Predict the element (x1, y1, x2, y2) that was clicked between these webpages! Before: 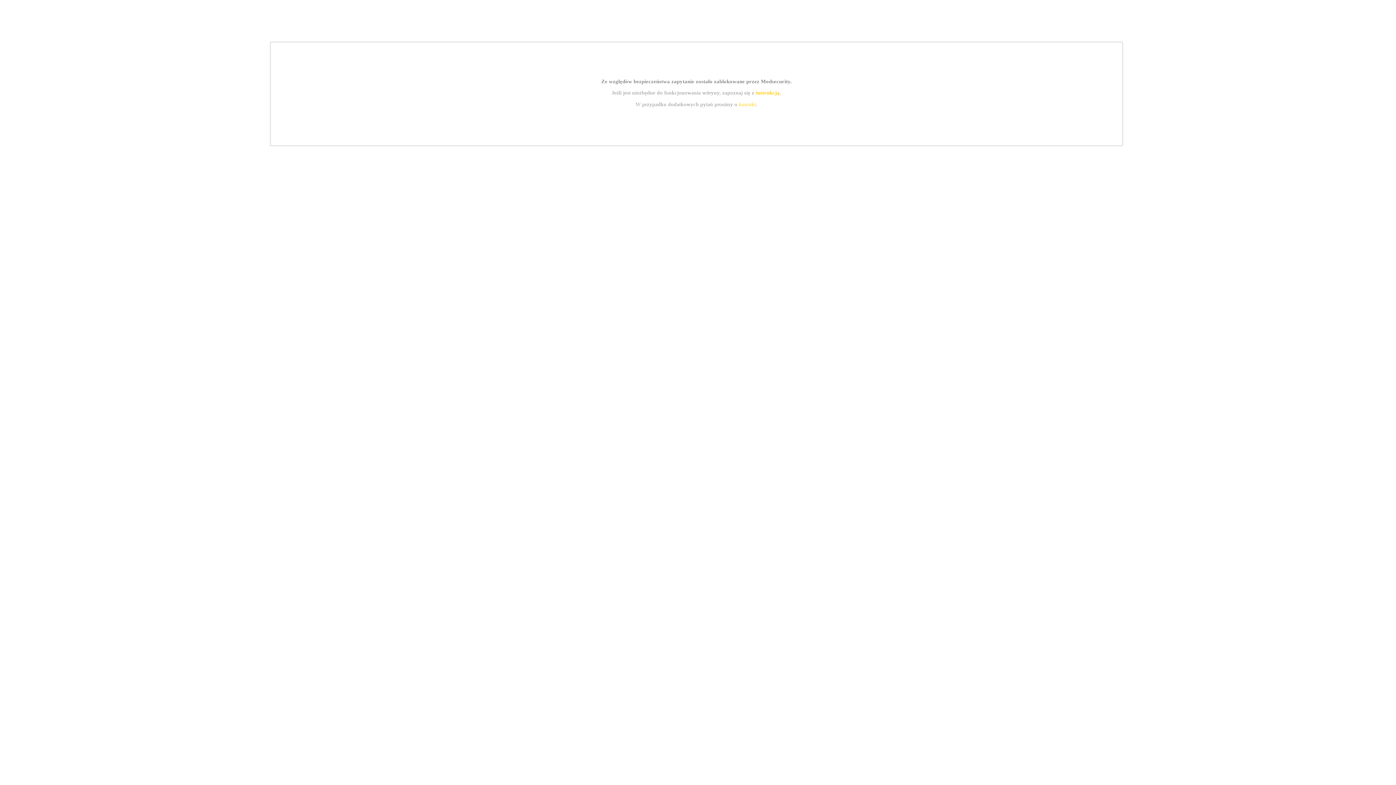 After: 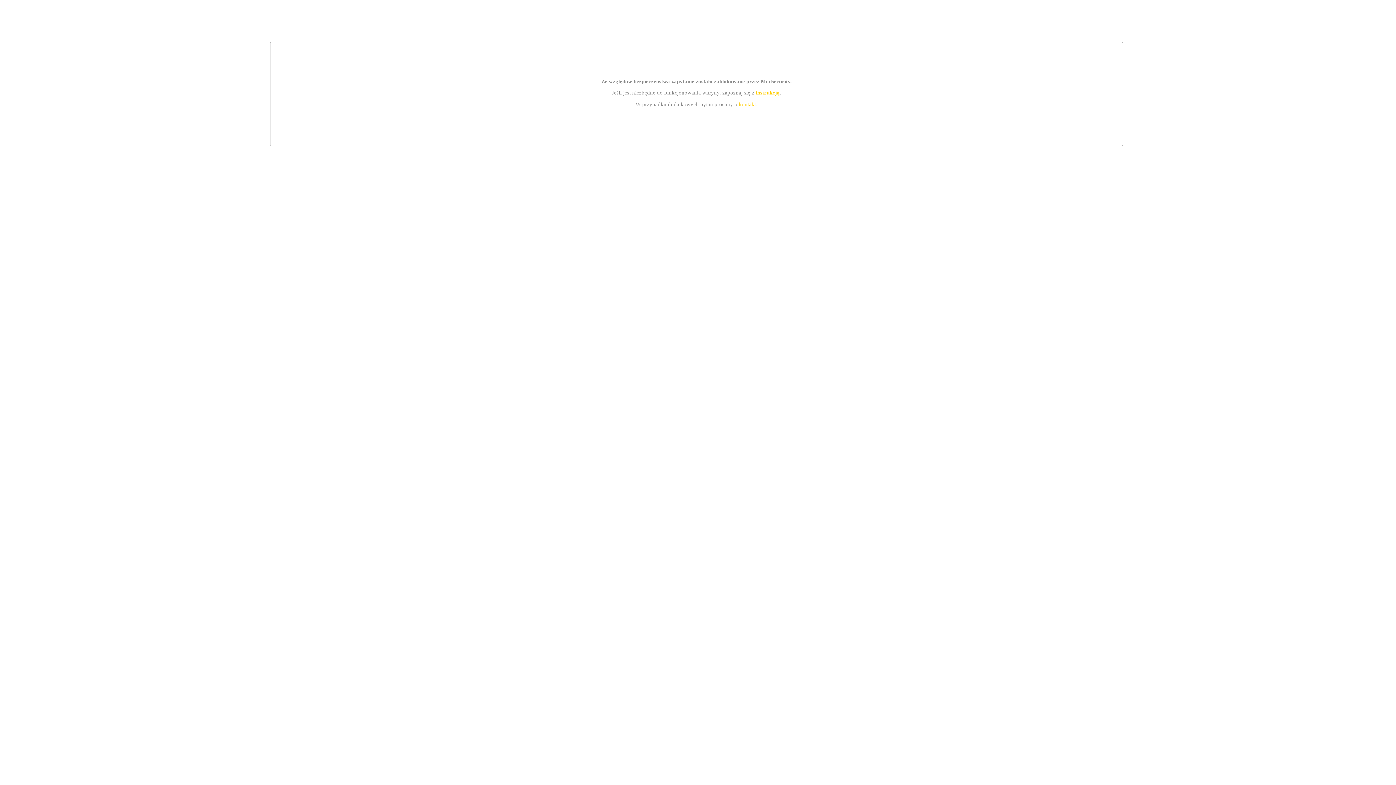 Action: bbox: (739, 101, 756, 107) label: kontakt